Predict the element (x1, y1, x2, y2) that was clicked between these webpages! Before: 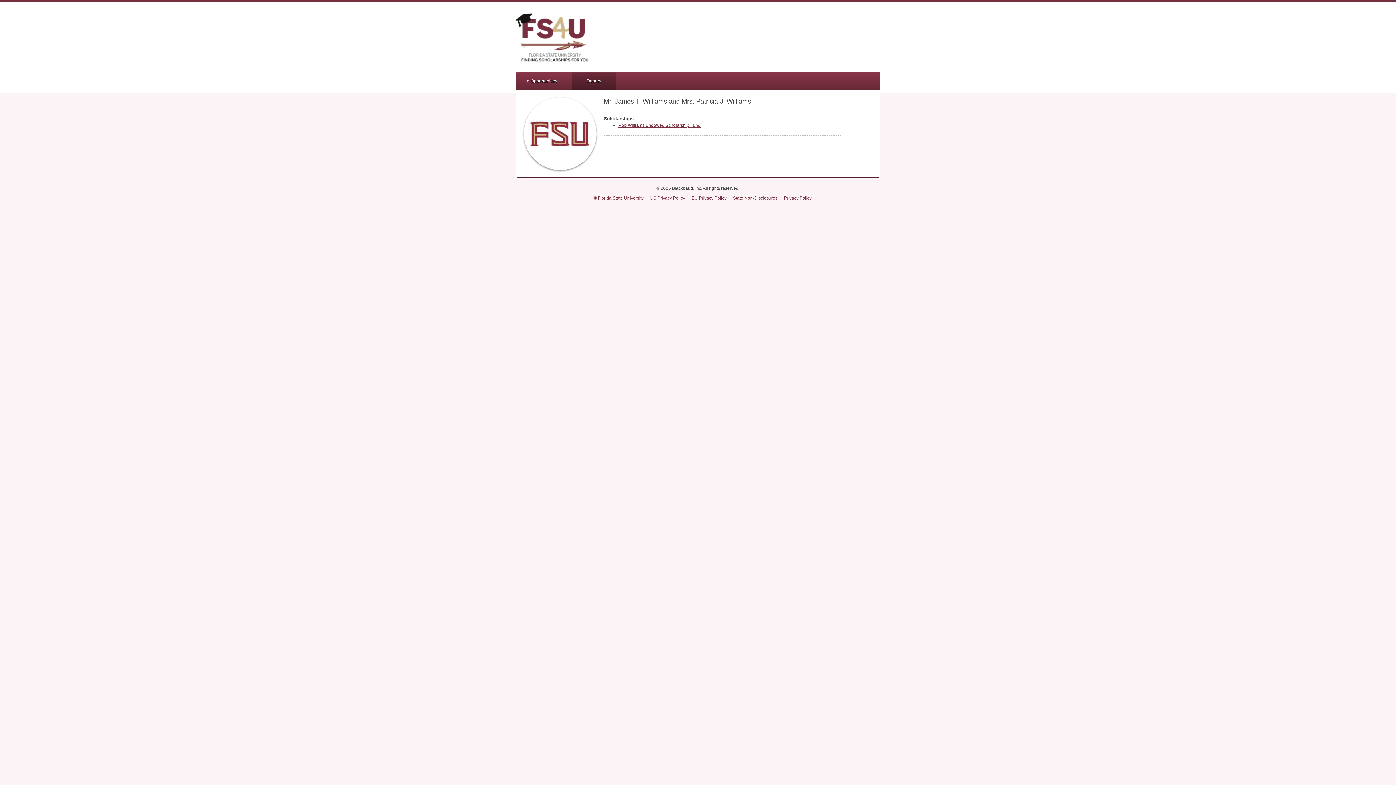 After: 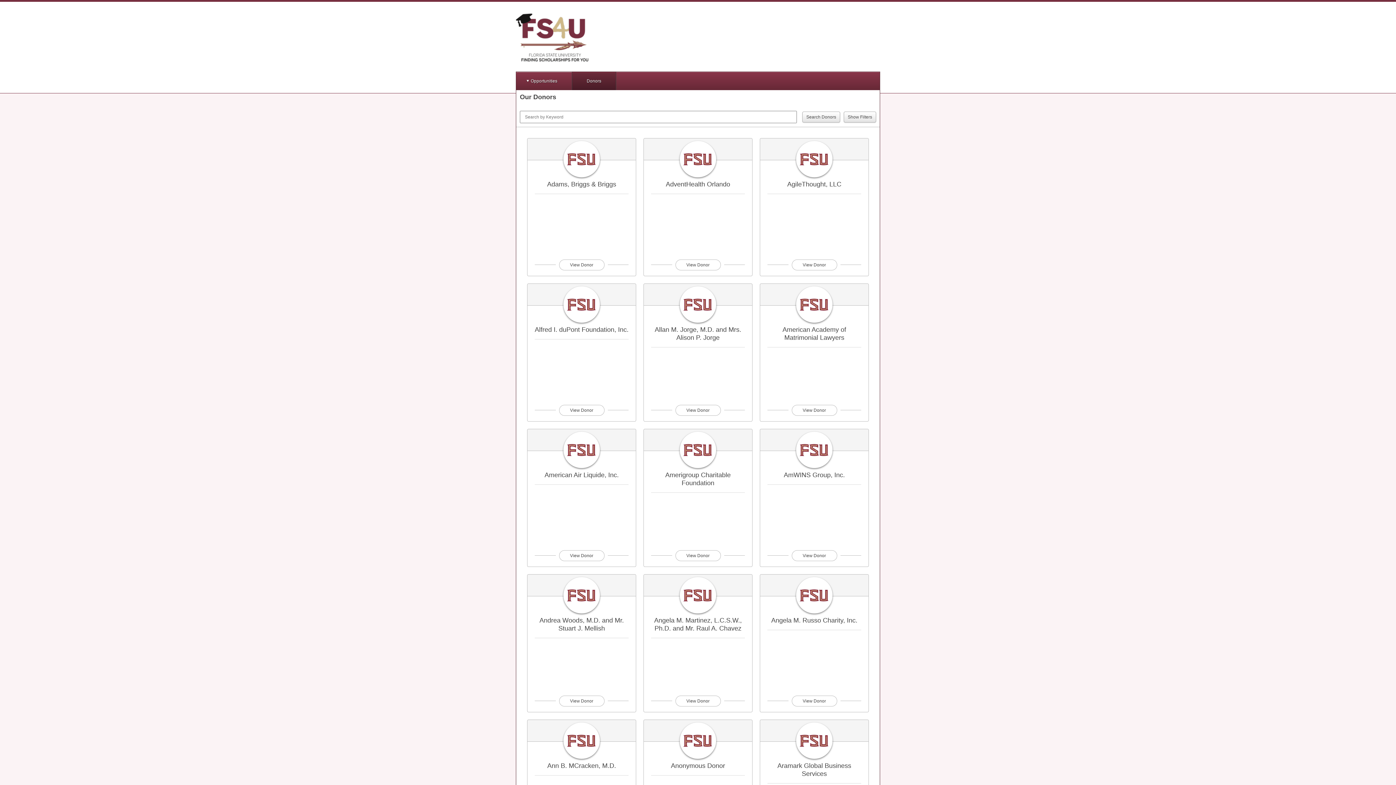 Action: bbox: (572, 72, 616, 90) label: Donors